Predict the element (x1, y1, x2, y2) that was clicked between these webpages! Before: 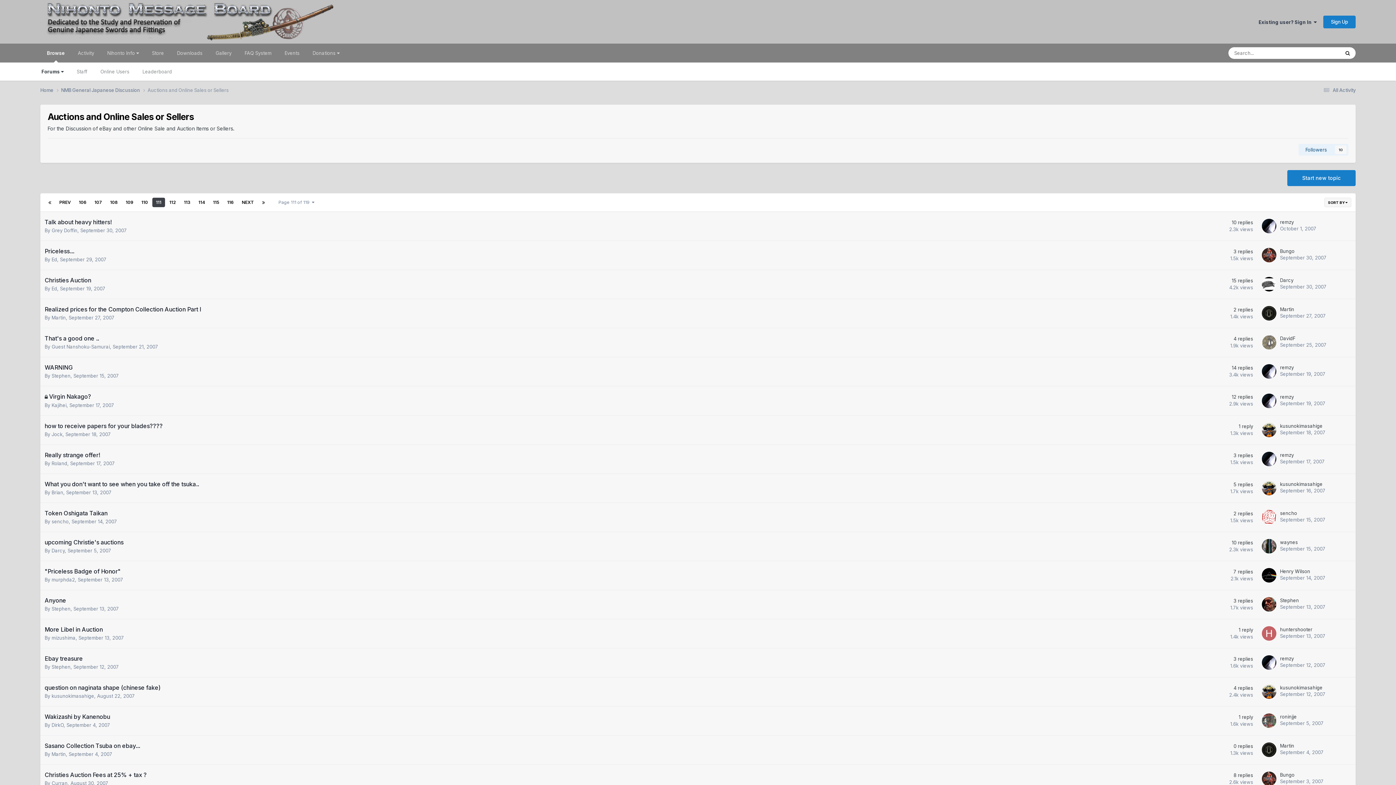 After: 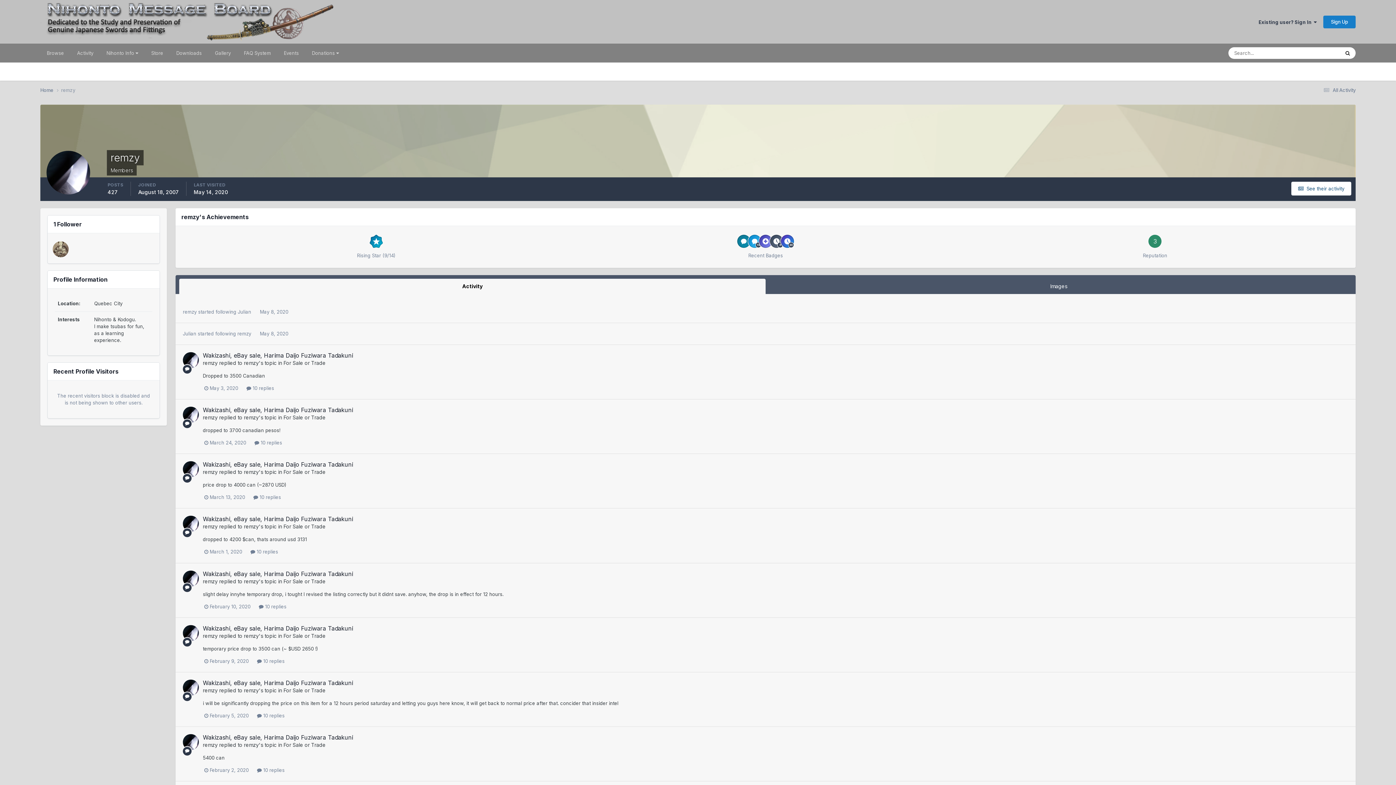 Action: bbox: (1262, 218, 1276, 233)